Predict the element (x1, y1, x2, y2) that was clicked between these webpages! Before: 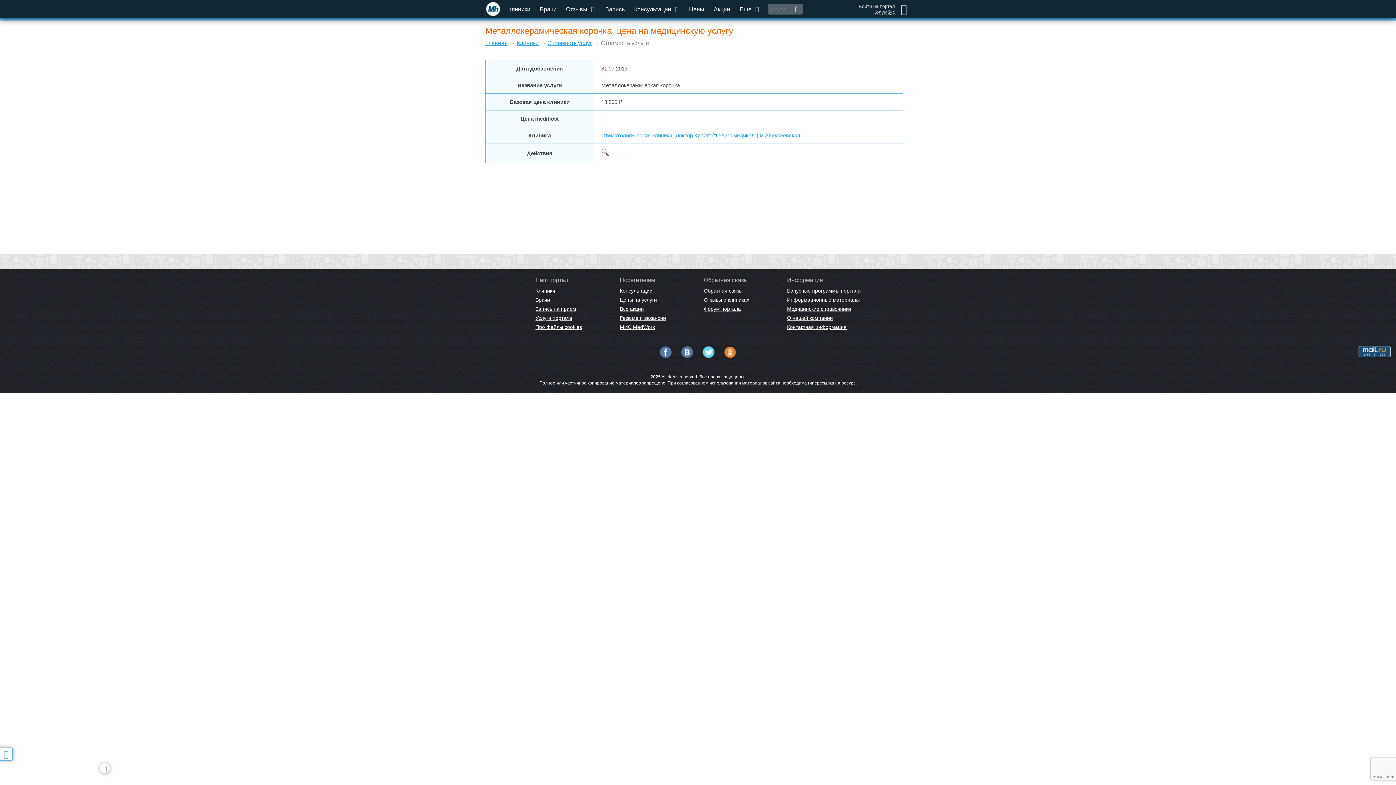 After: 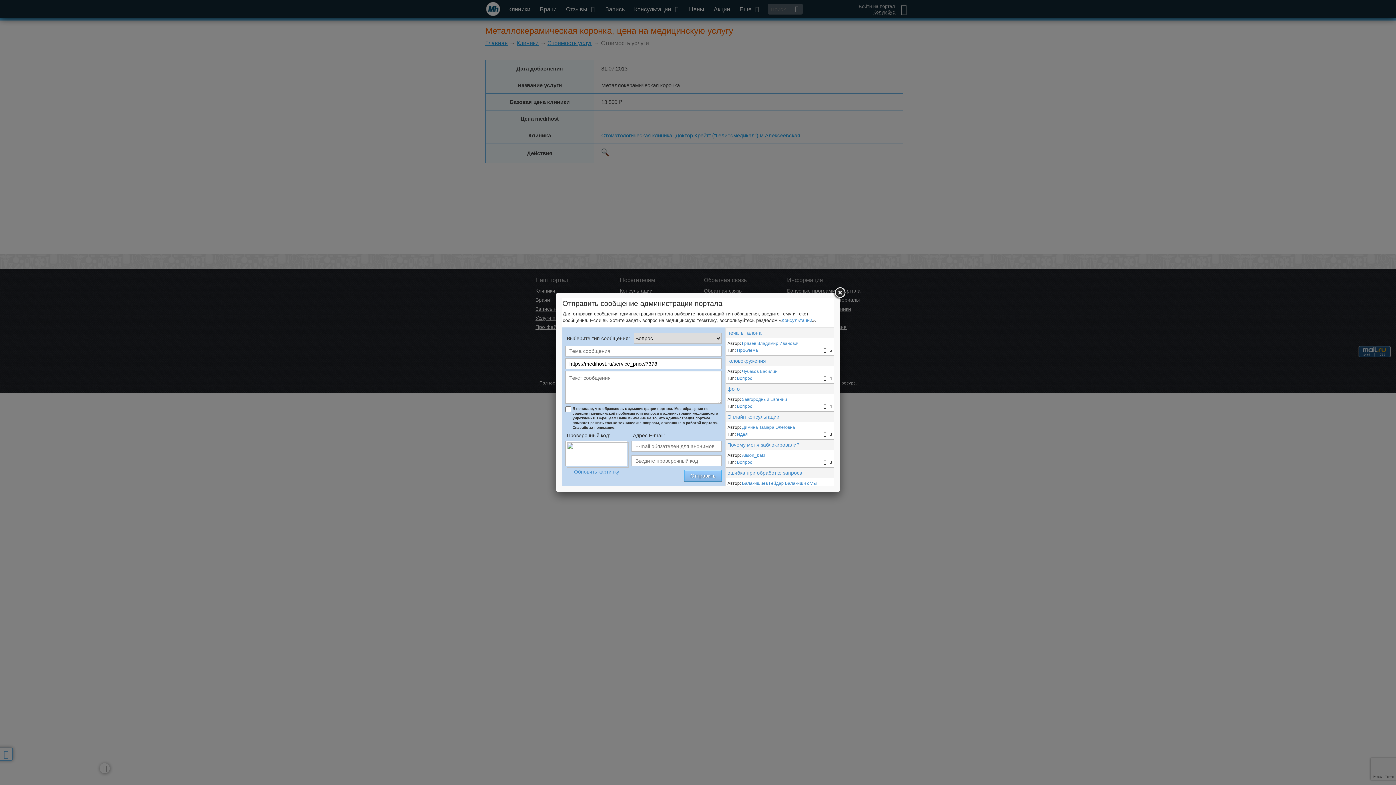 Action: bbox: (-5, 748, 13, 761)